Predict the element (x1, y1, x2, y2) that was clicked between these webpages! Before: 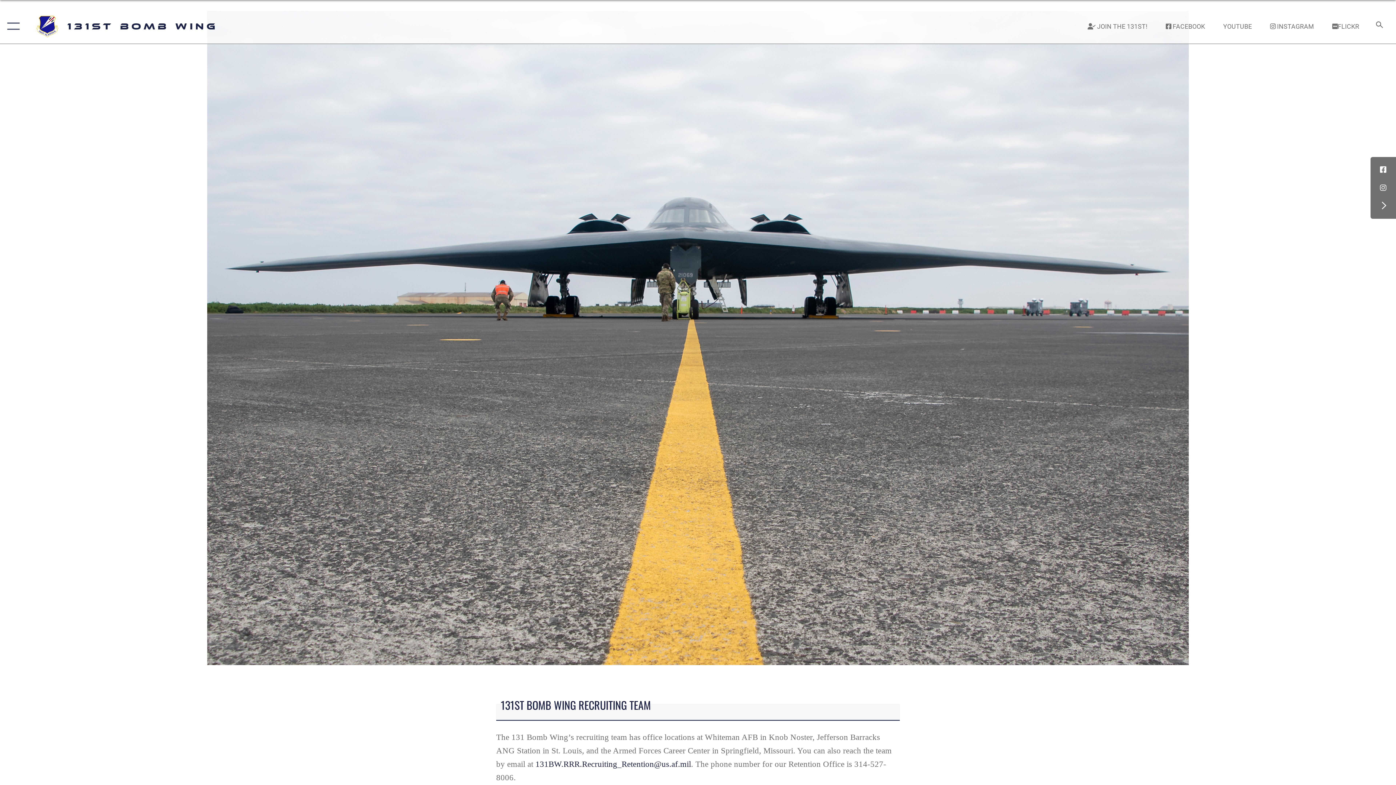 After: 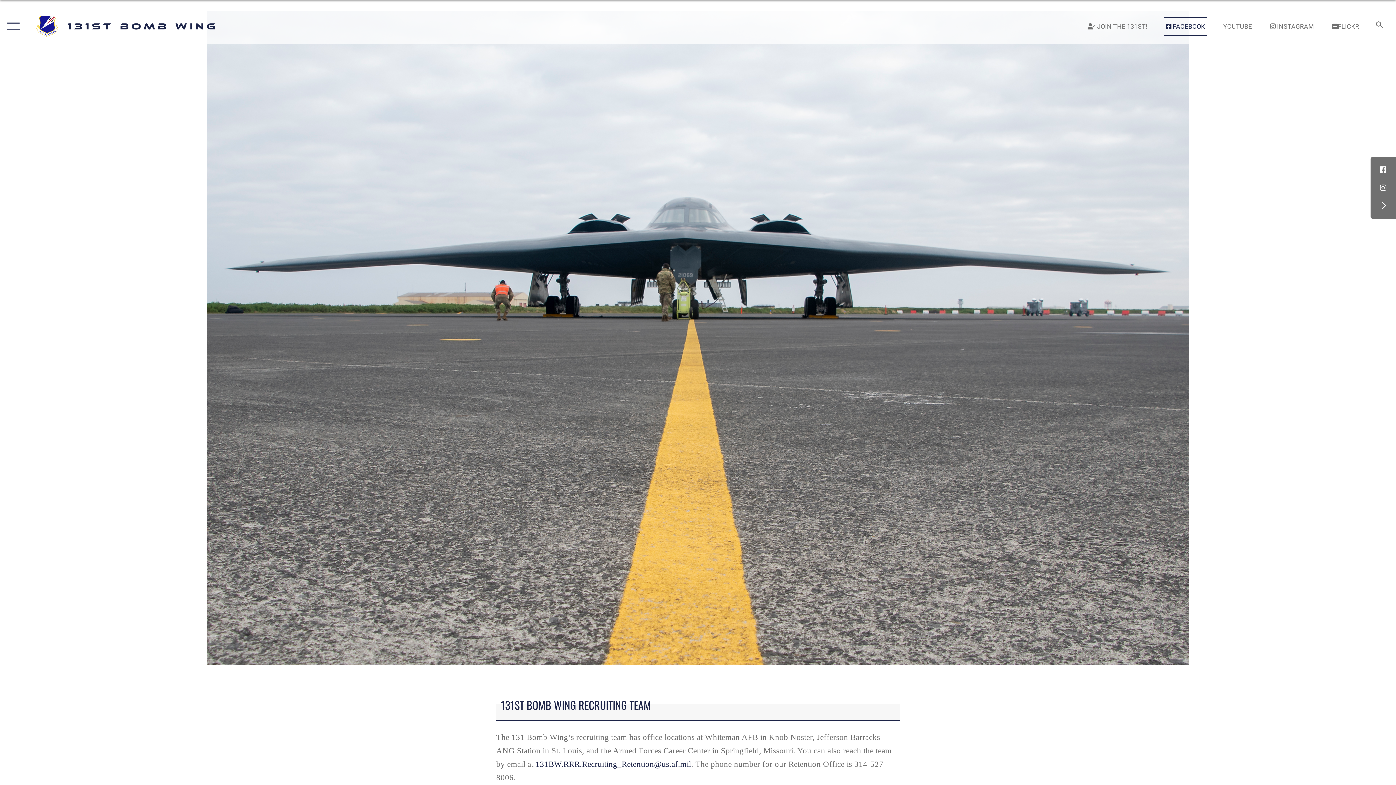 Action: label: Link to 131st Facebook page opens in a new window bbox: (1159, 14, 1212, 37)